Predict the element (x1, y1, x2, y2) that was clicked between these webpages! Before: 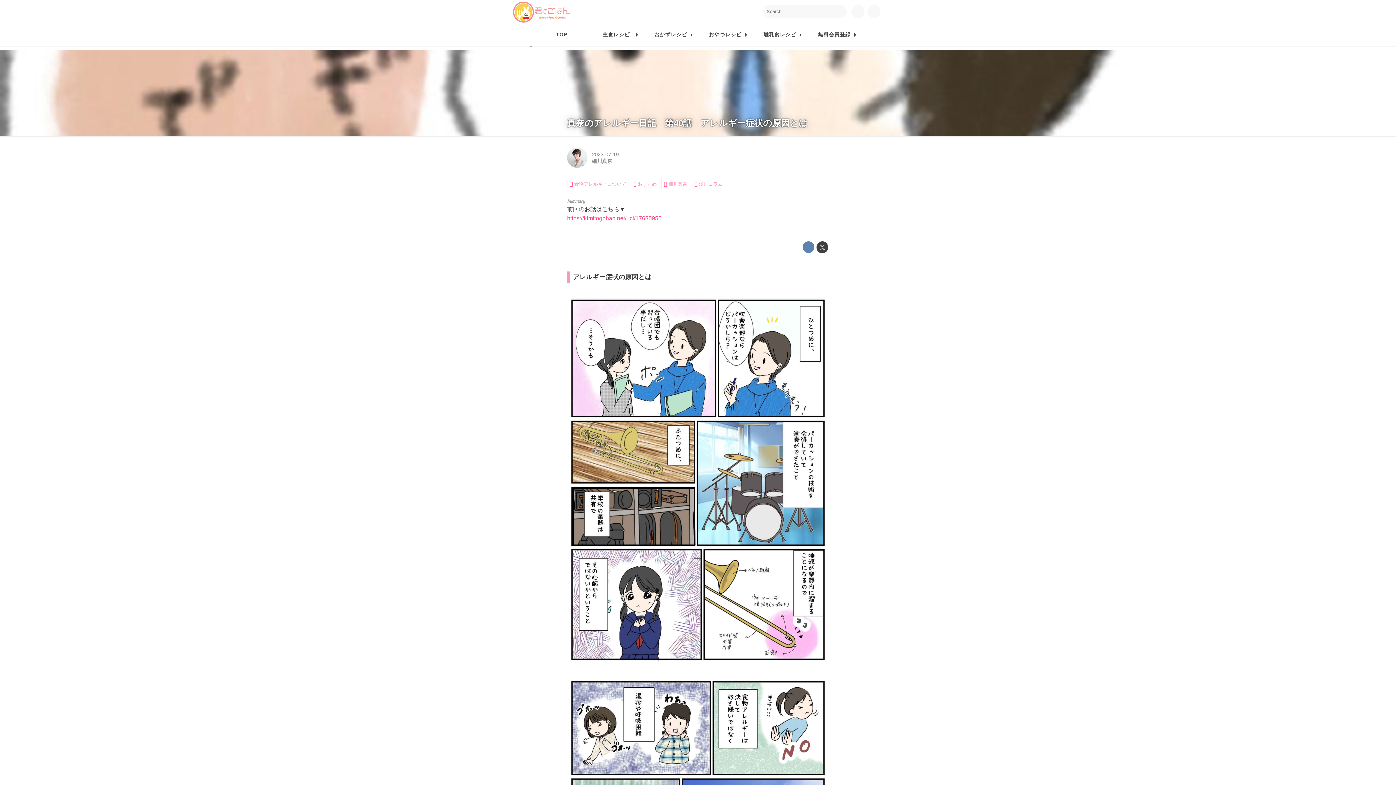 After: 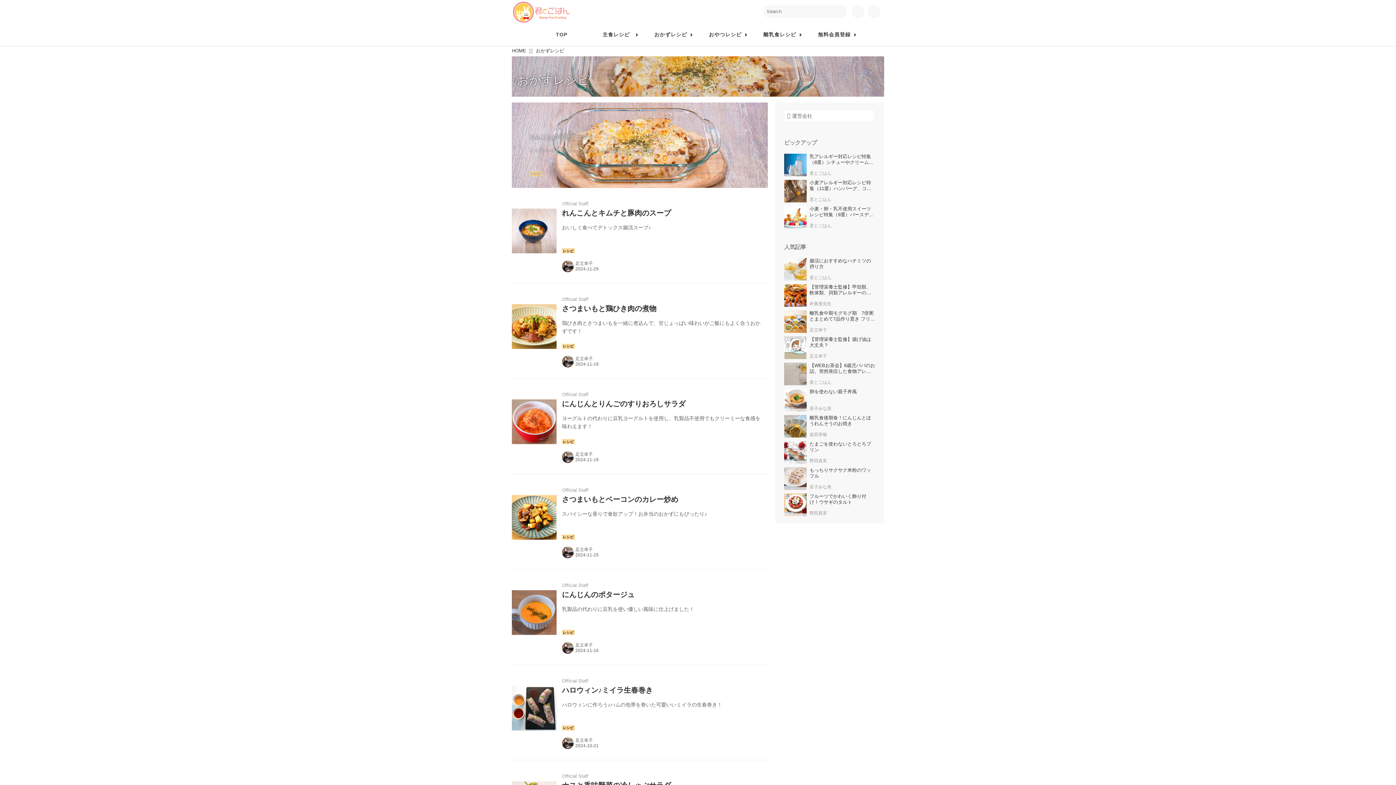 Action: label: おかずレシピ bbox: (643, 27, 698, 42)